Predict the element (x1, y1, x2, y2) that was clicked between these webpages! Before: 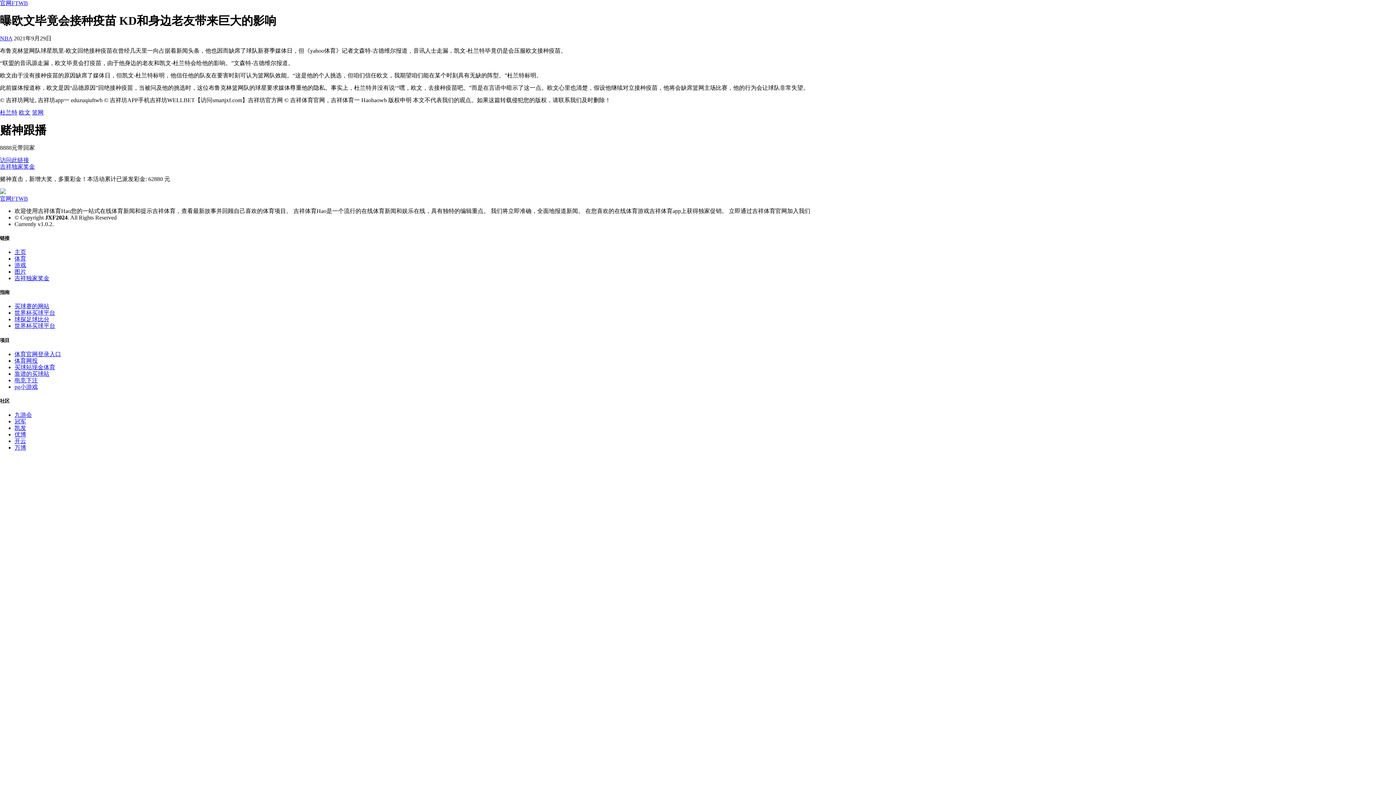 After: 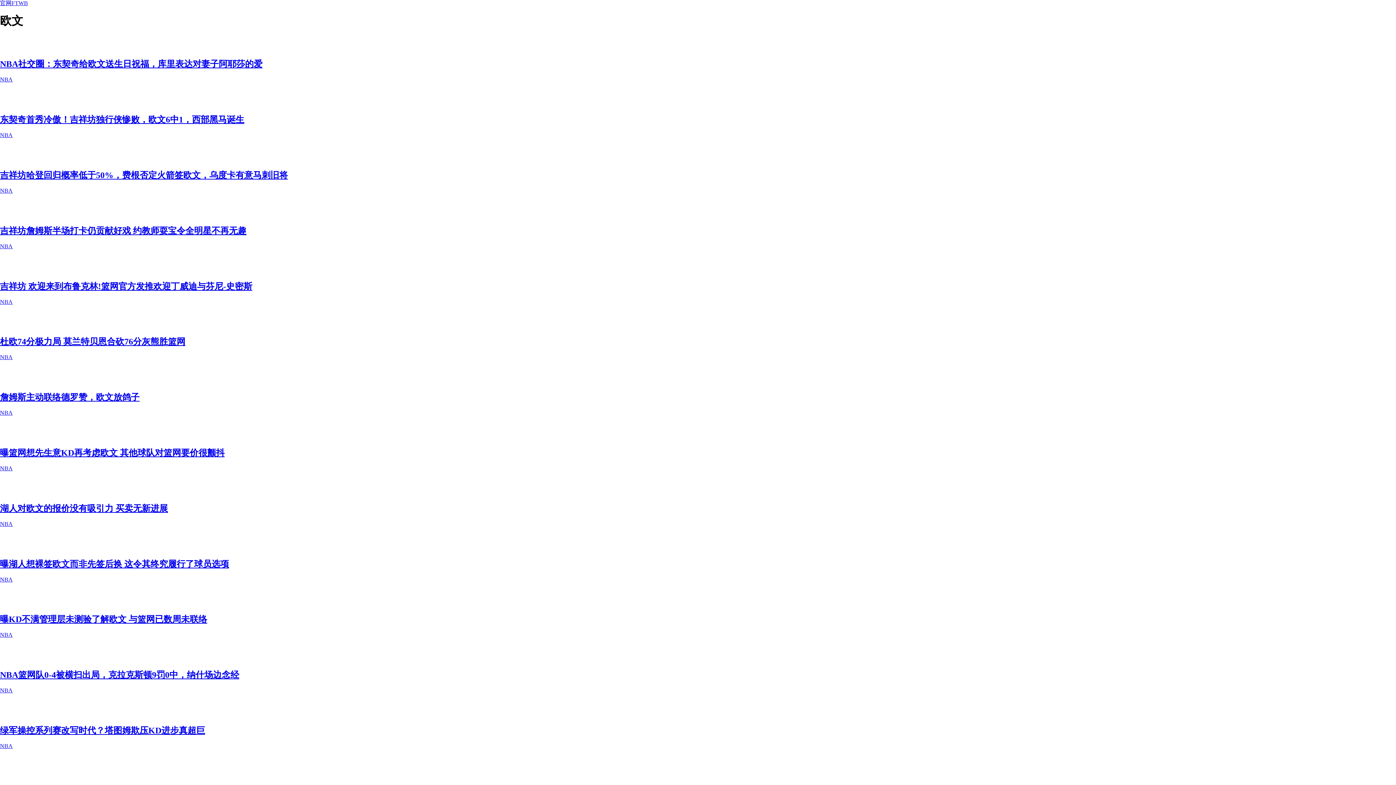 Action: label: 欧文 bbox: (18, 109, 30, 115)